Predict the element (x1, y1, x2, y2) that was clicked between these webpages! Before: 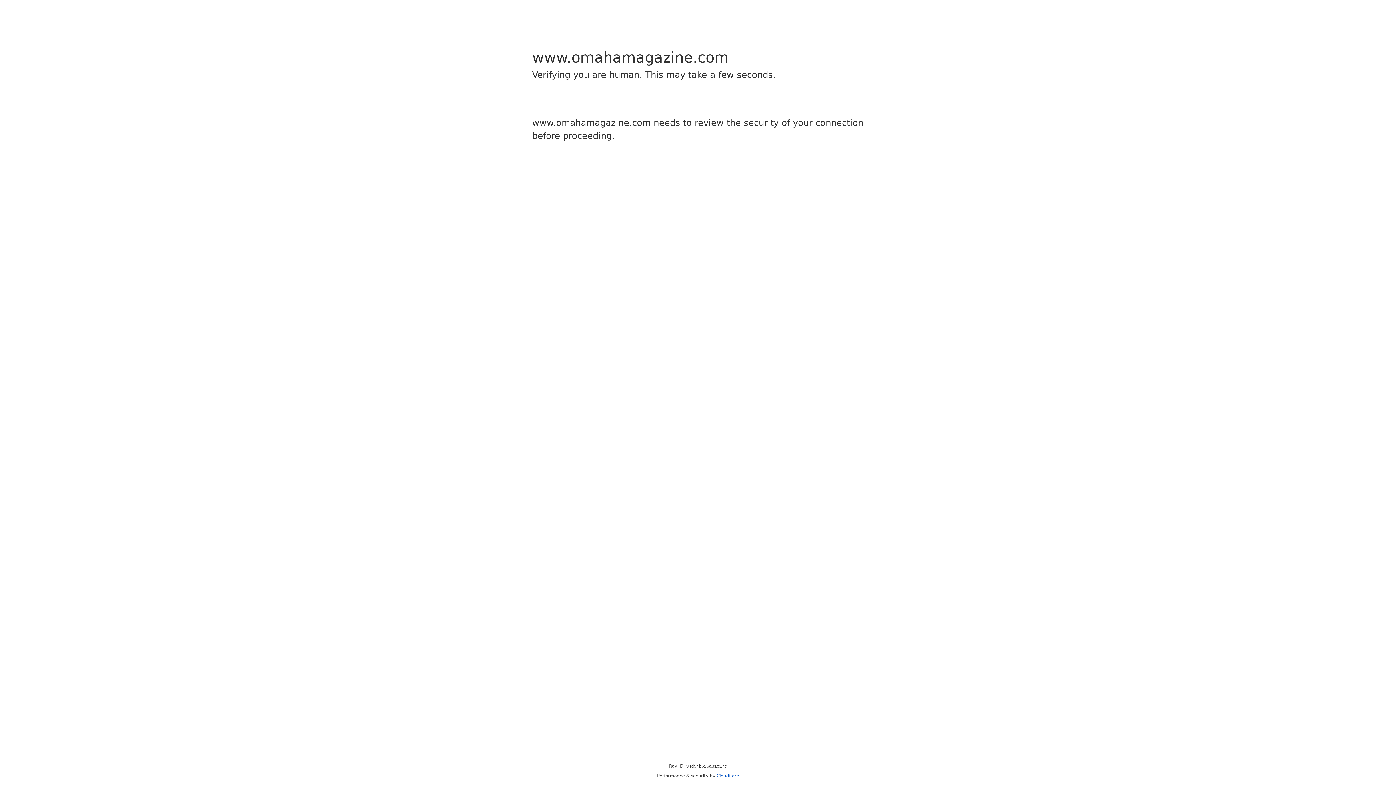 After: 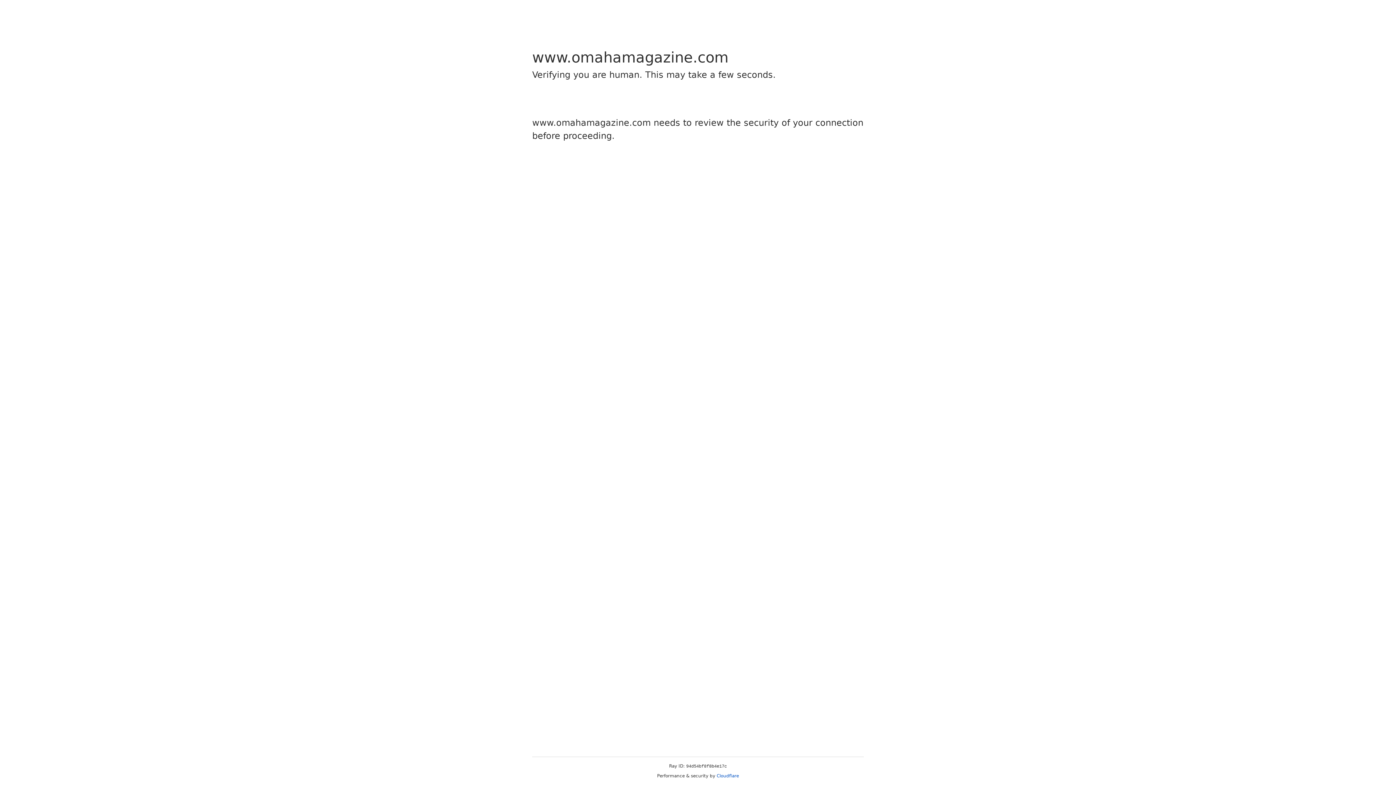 Action: bbox: (716, 773, 739, 778) label: Cloudflare